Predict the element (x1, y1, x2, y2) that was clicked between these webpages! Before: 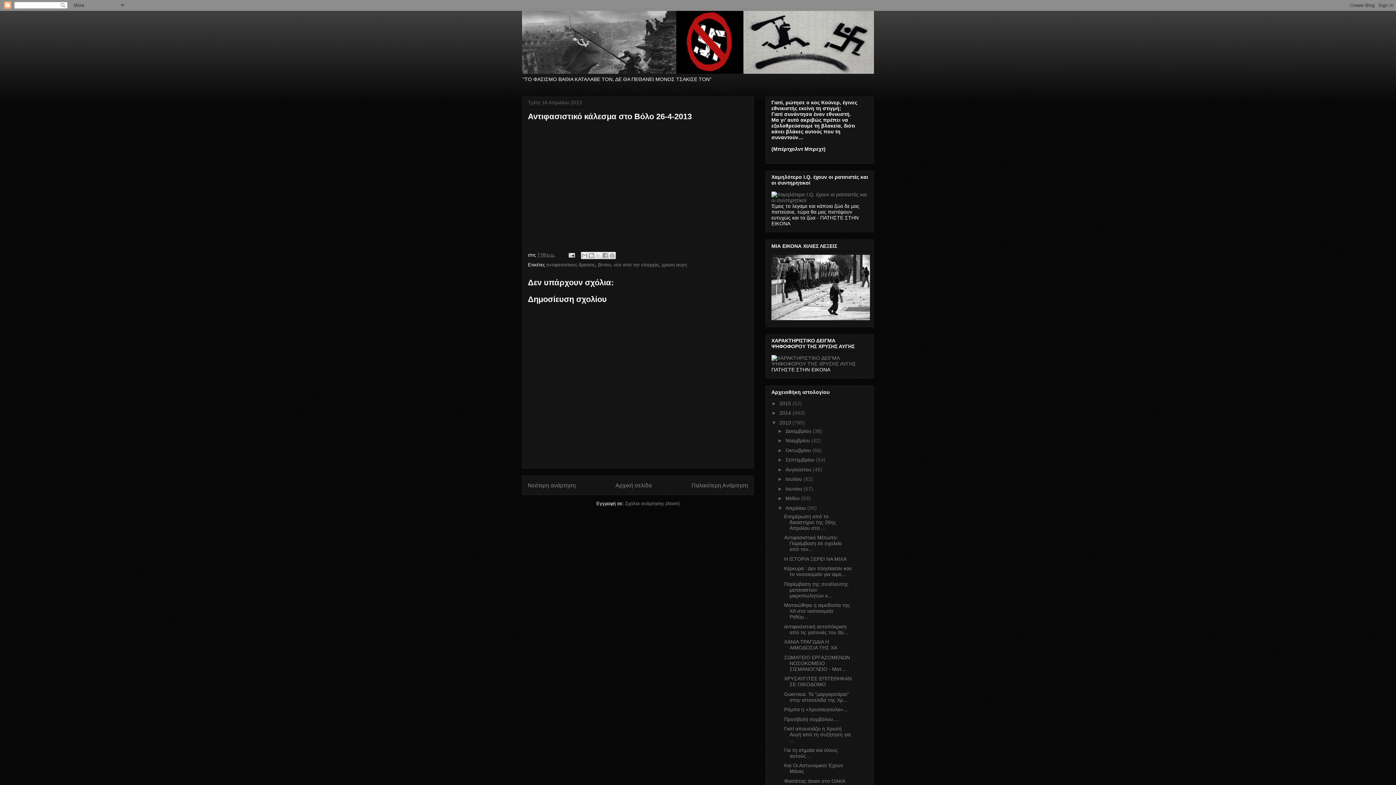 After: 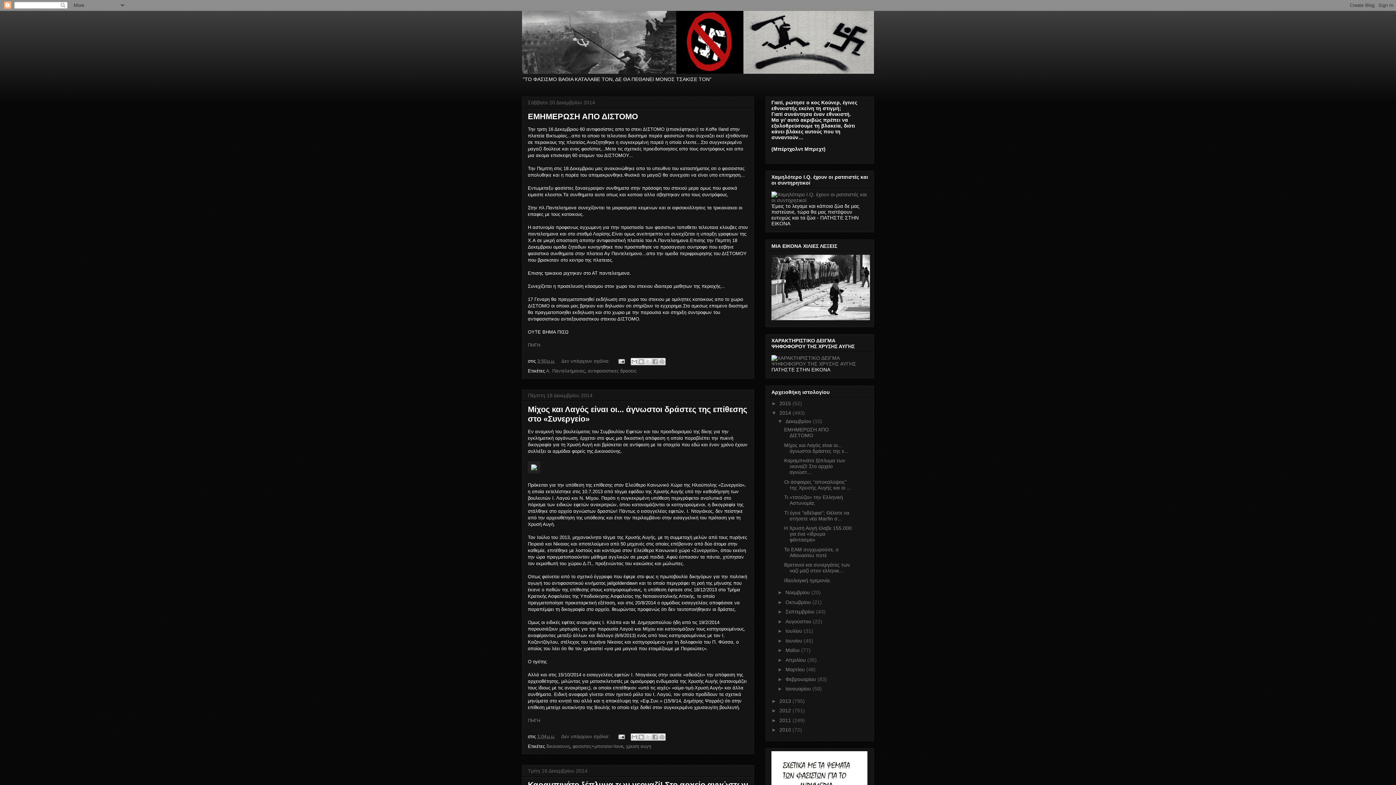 Action: label: 2014  bbox: (779, 410, 792, 416)